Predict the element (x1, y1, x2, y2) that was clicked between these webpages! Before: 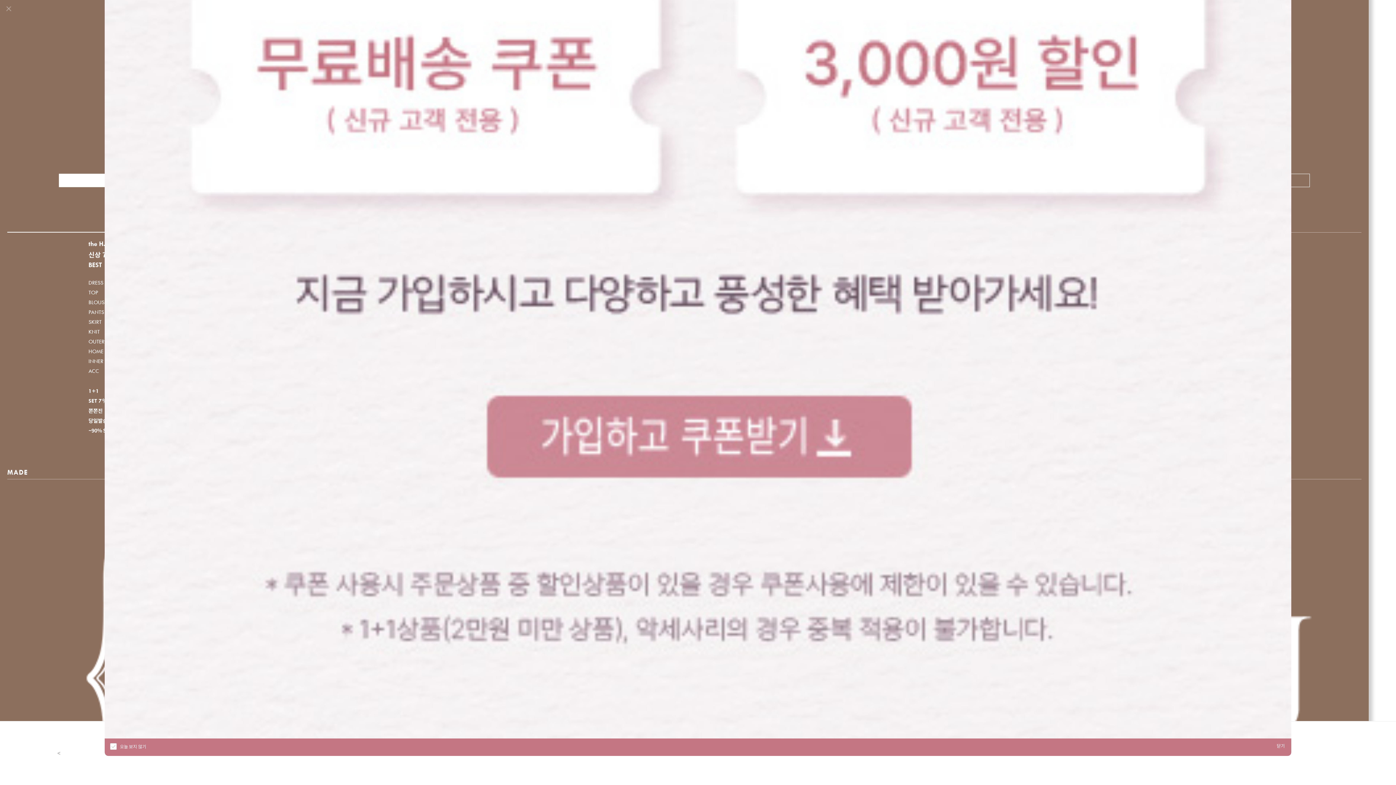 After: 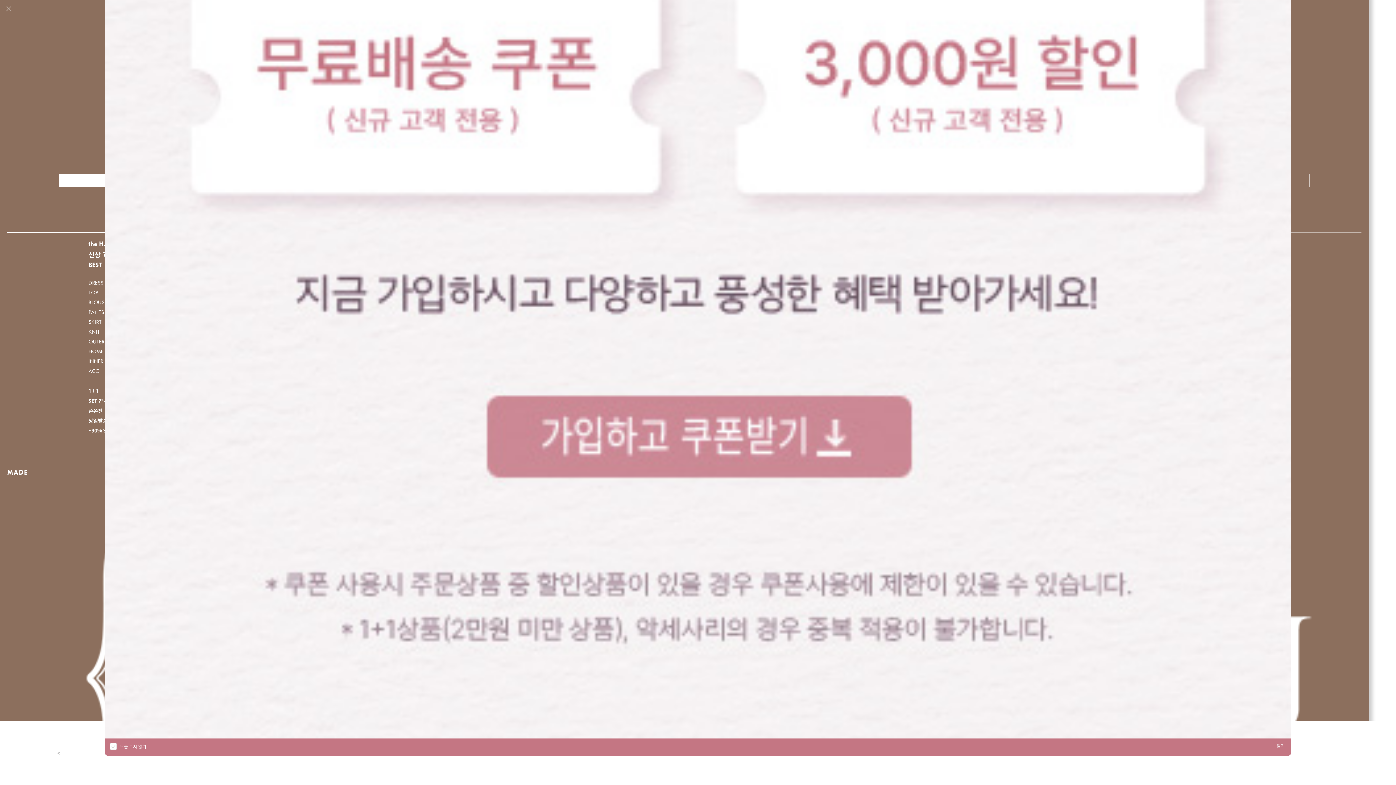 Action: label: SET 7% bbox: (88, 397, 107, 404)